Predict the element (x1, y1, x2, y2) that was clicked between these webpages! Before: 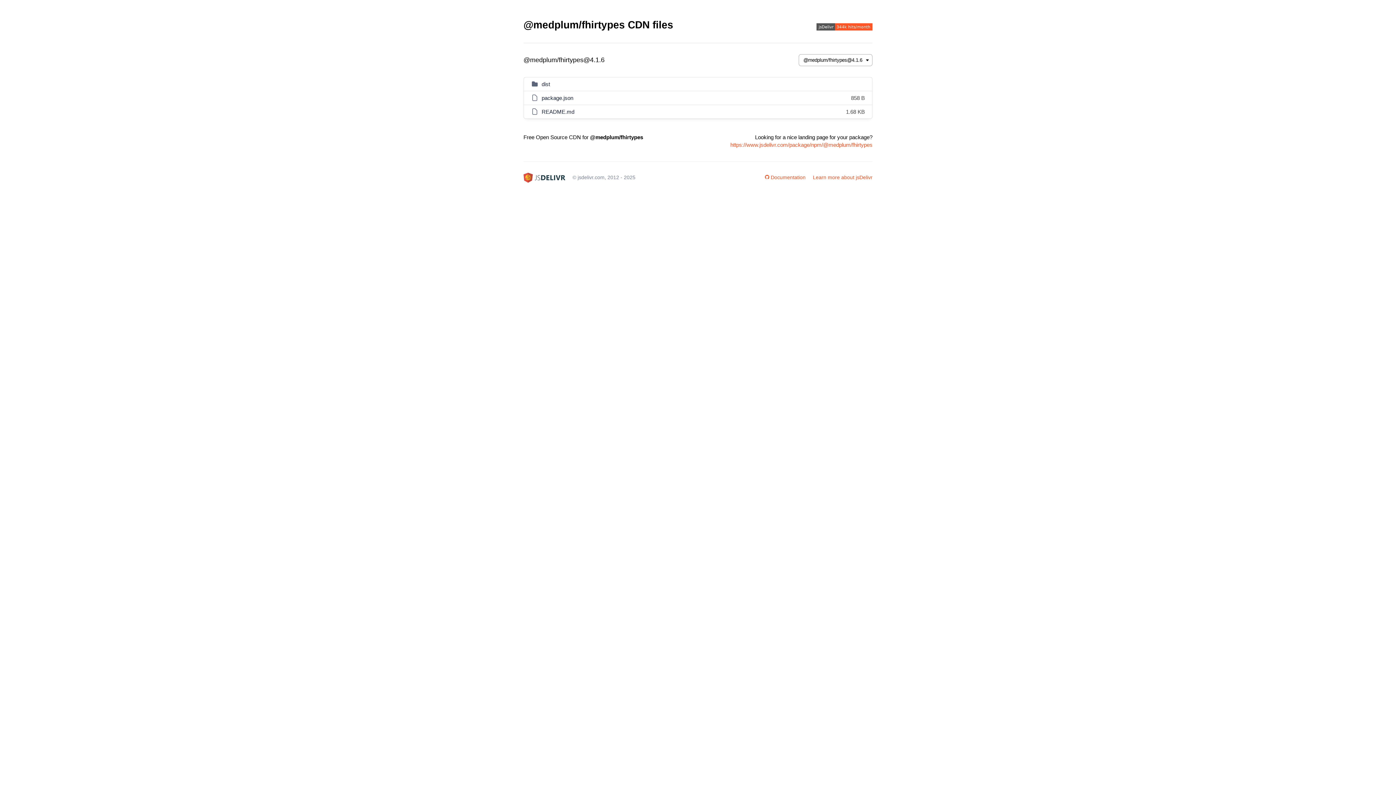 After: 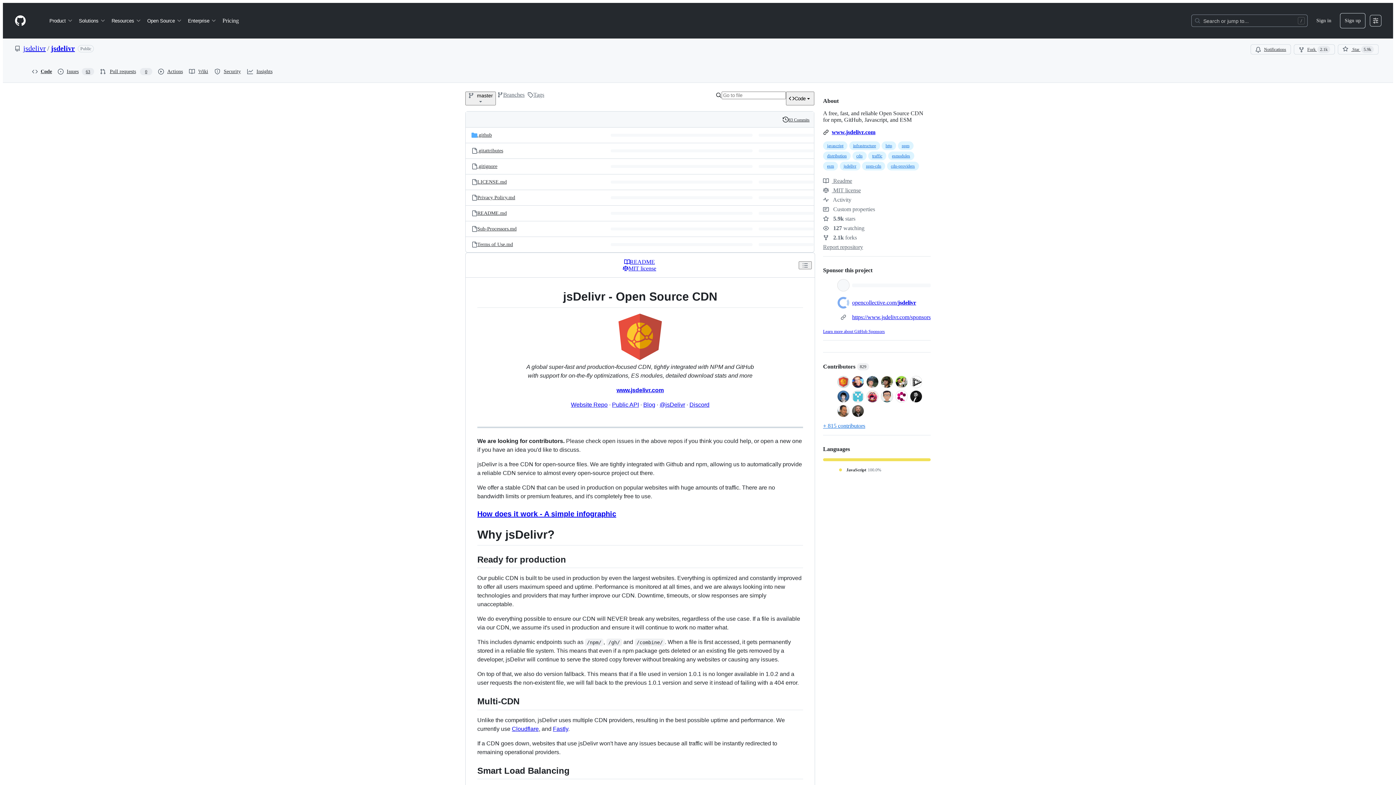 Action: label:  Documentation bbox: (765, 173, 805, 181)